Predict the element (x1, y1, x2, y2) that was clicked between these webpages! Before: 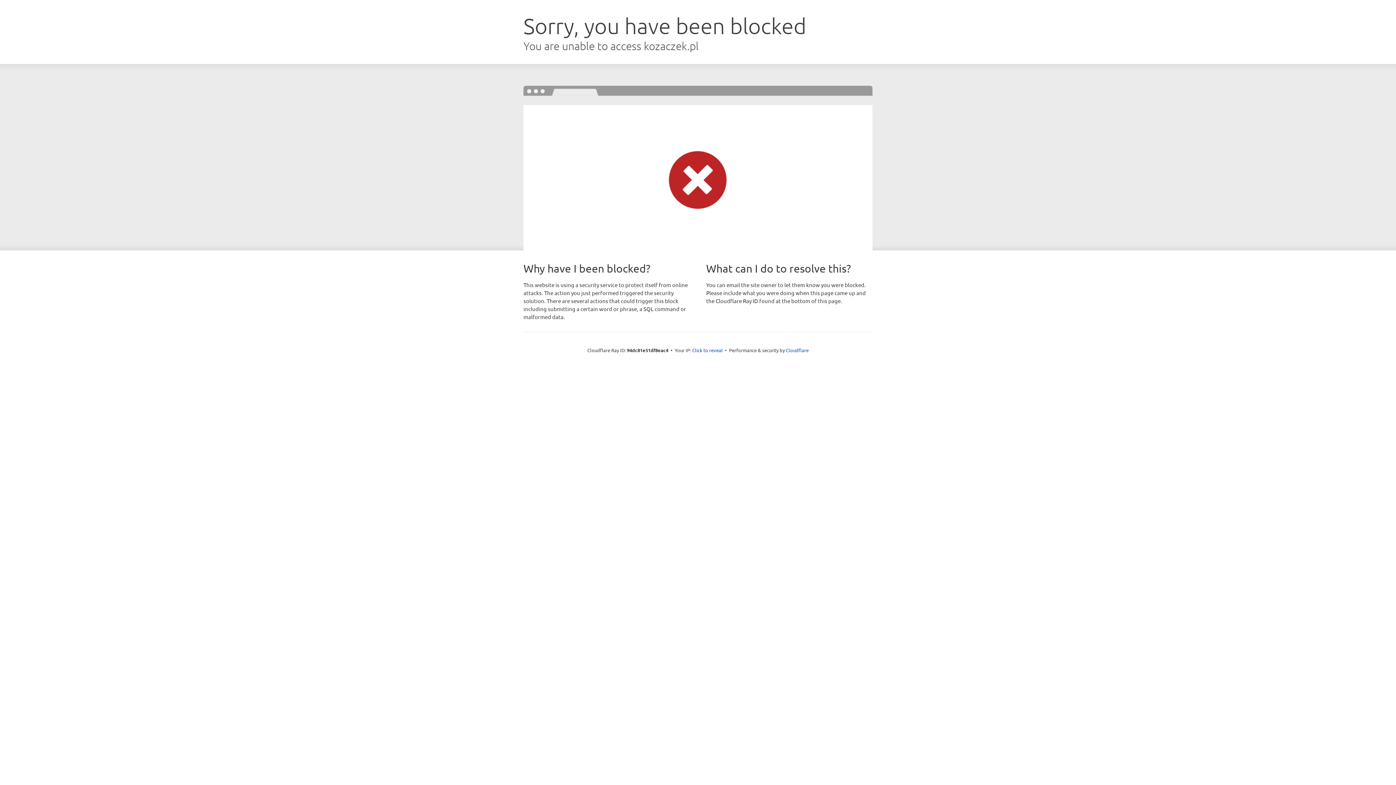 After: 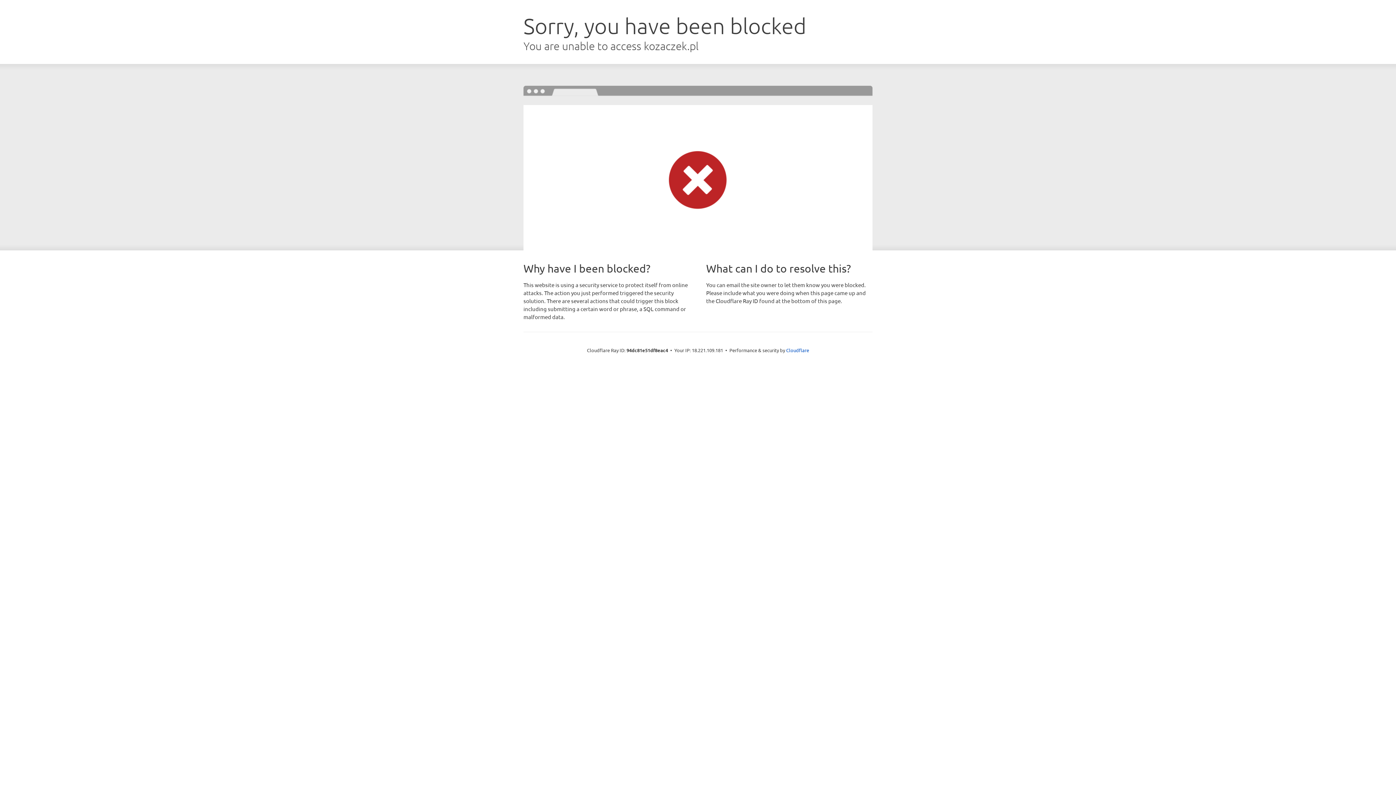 Action: label: Click to reveal bbox: (692, 346, 722, 353)